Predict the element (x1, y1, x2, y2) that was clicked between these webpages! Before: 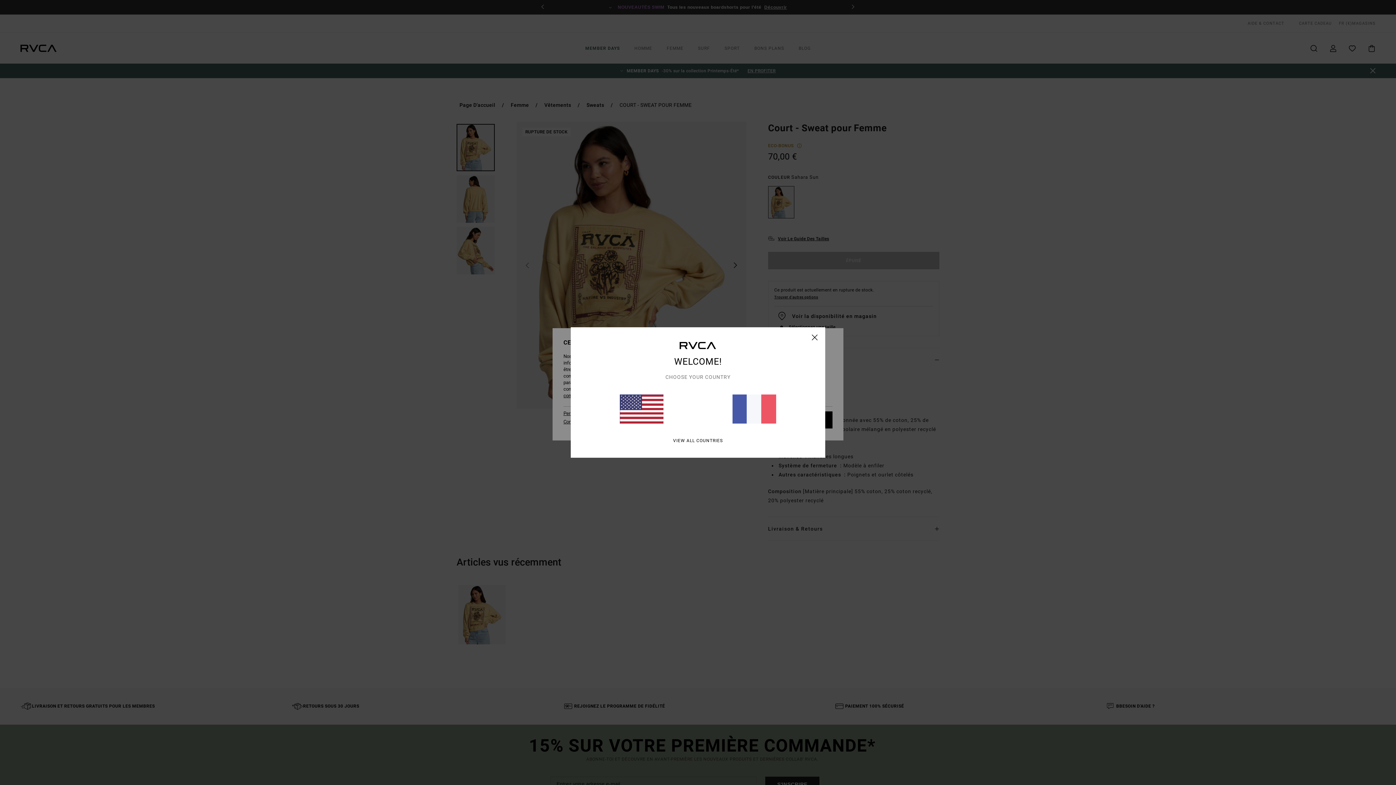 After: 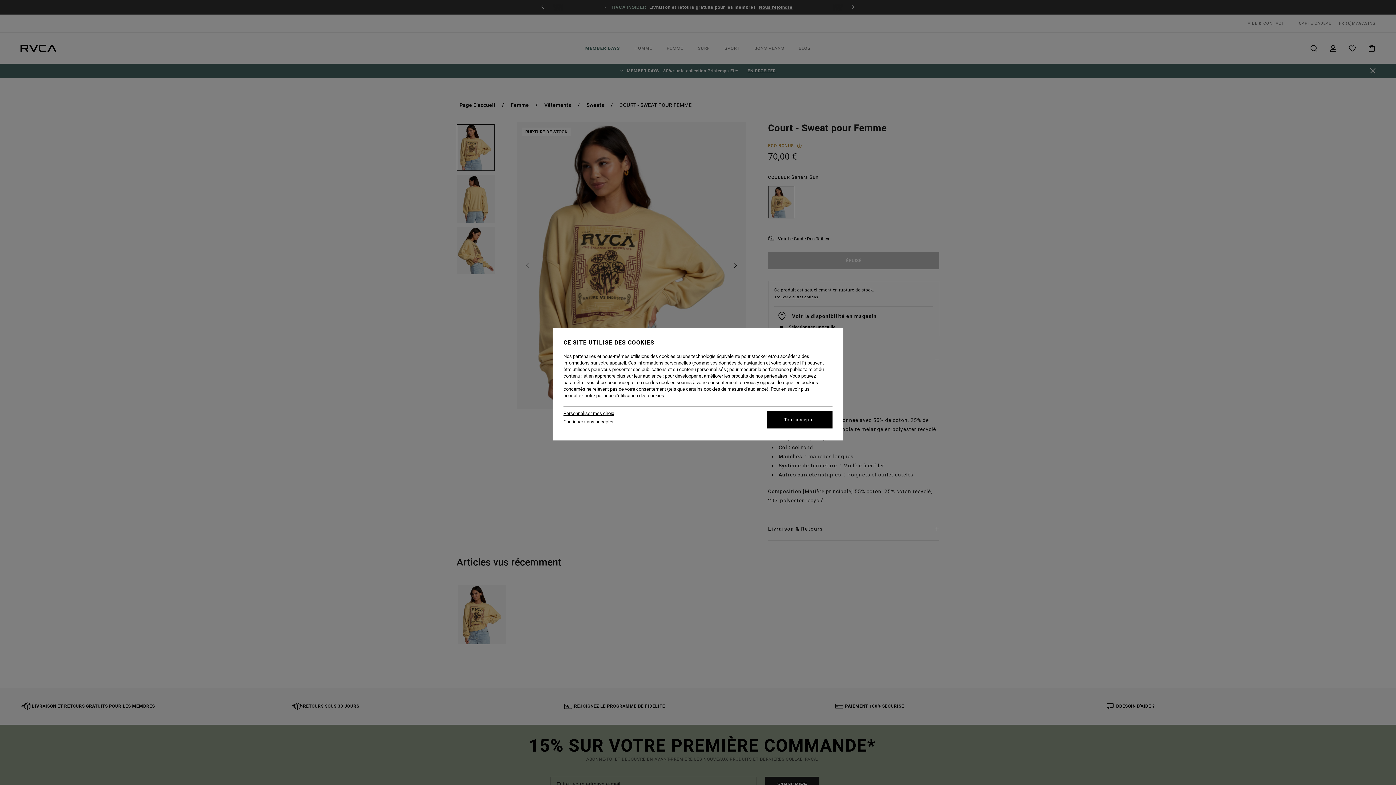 Action: bbox: (732, 394, 776, 423)